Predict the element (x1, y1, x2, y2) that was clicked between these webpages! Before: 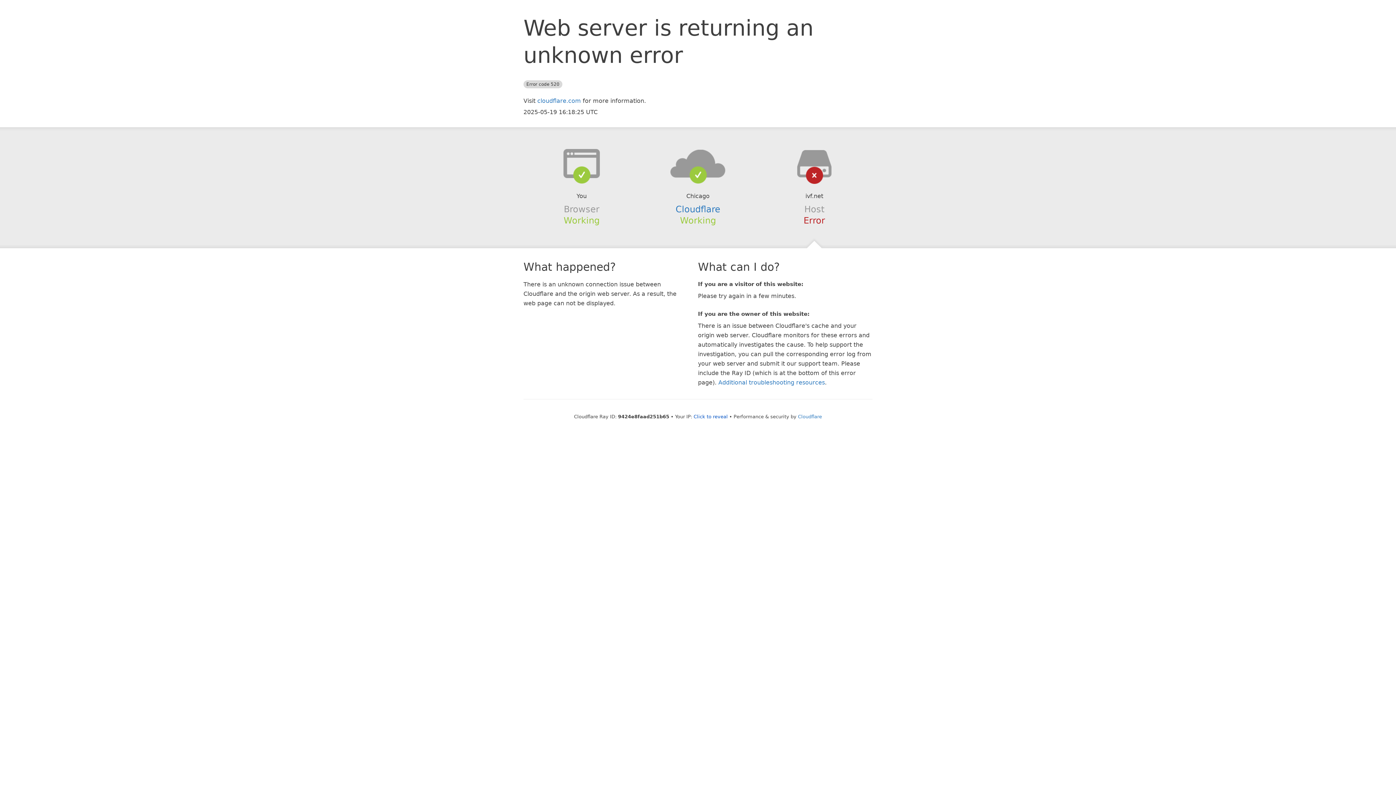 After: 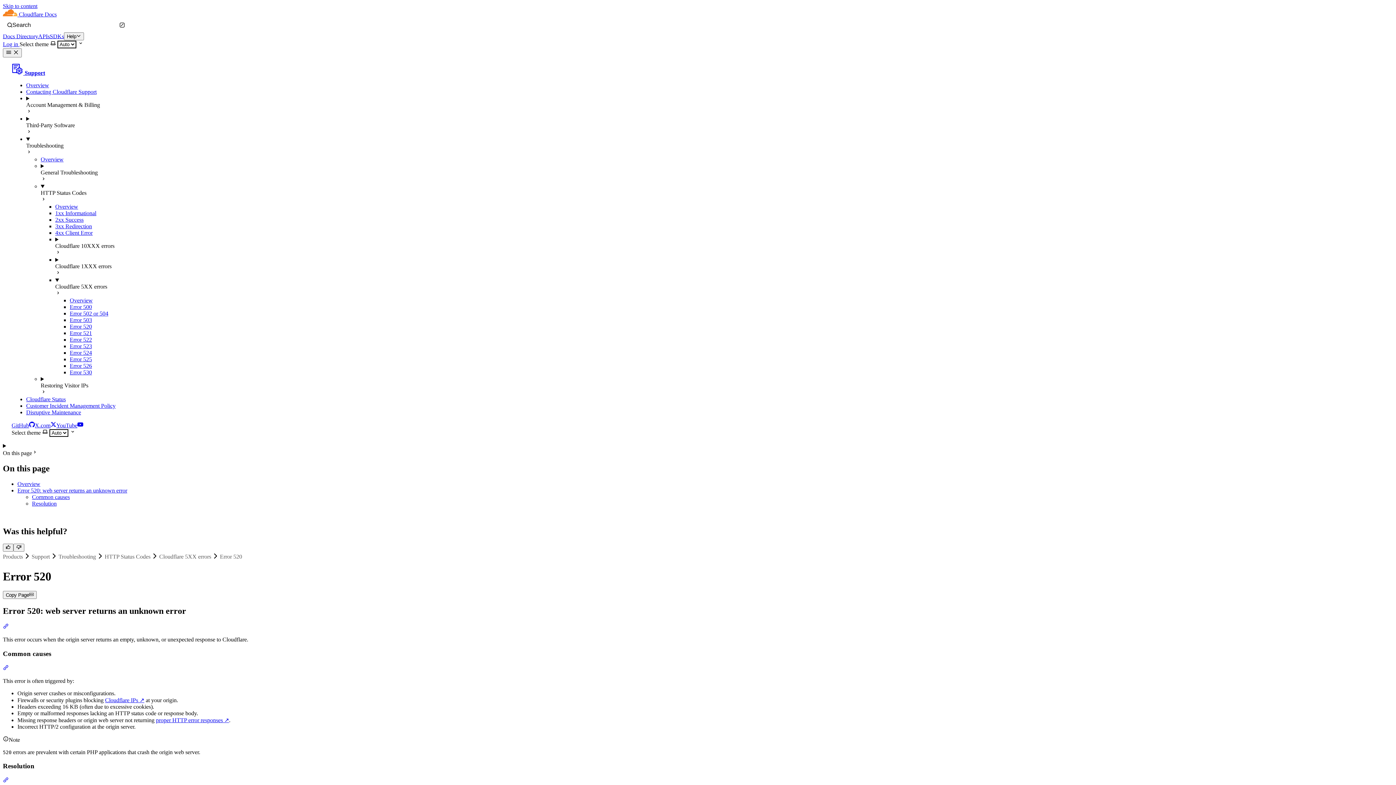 Action: bbox: (718, 379, 825, 386) label: Additional troubleshooting resources